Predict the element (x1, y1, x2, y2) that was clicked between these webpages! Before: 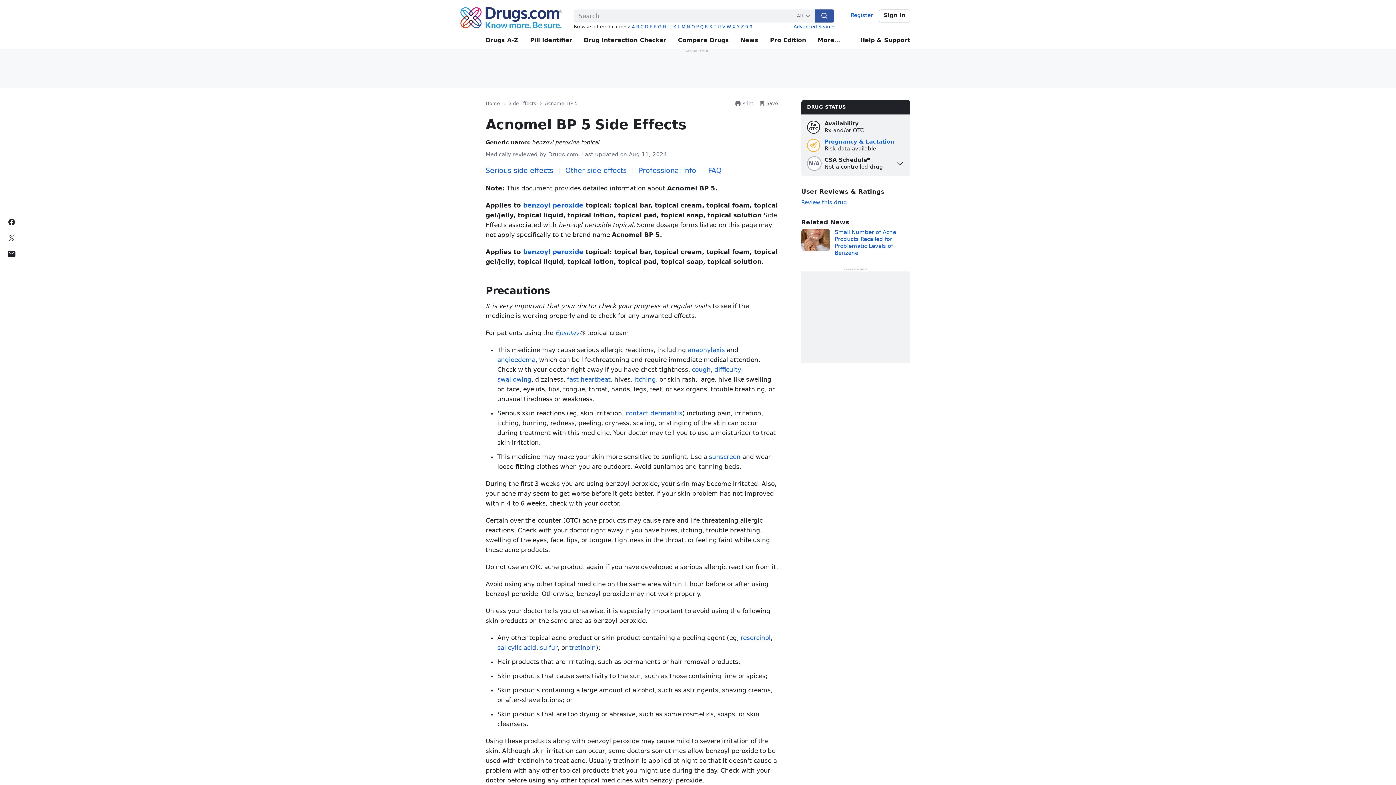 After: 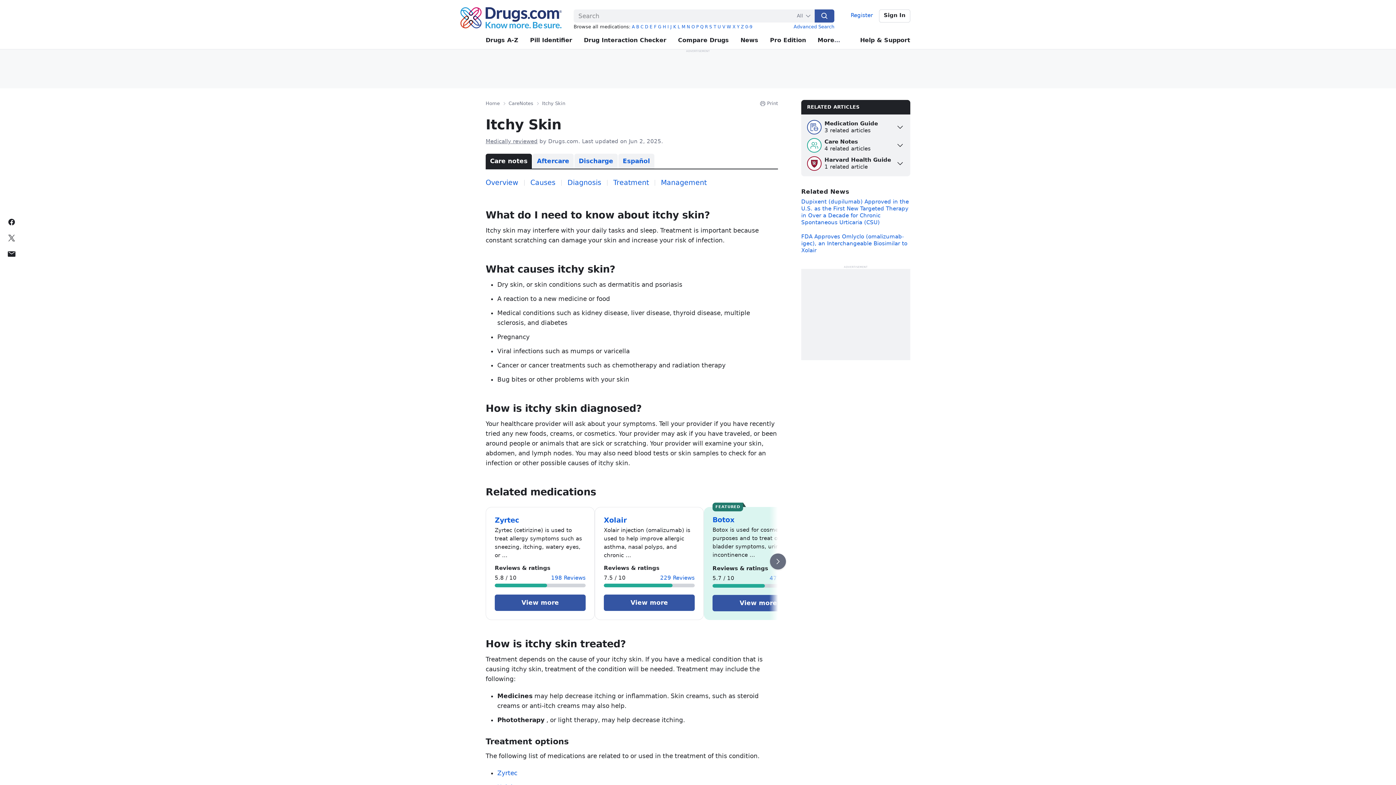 Action: label: itching bbox: (634, 376, 656, 383)